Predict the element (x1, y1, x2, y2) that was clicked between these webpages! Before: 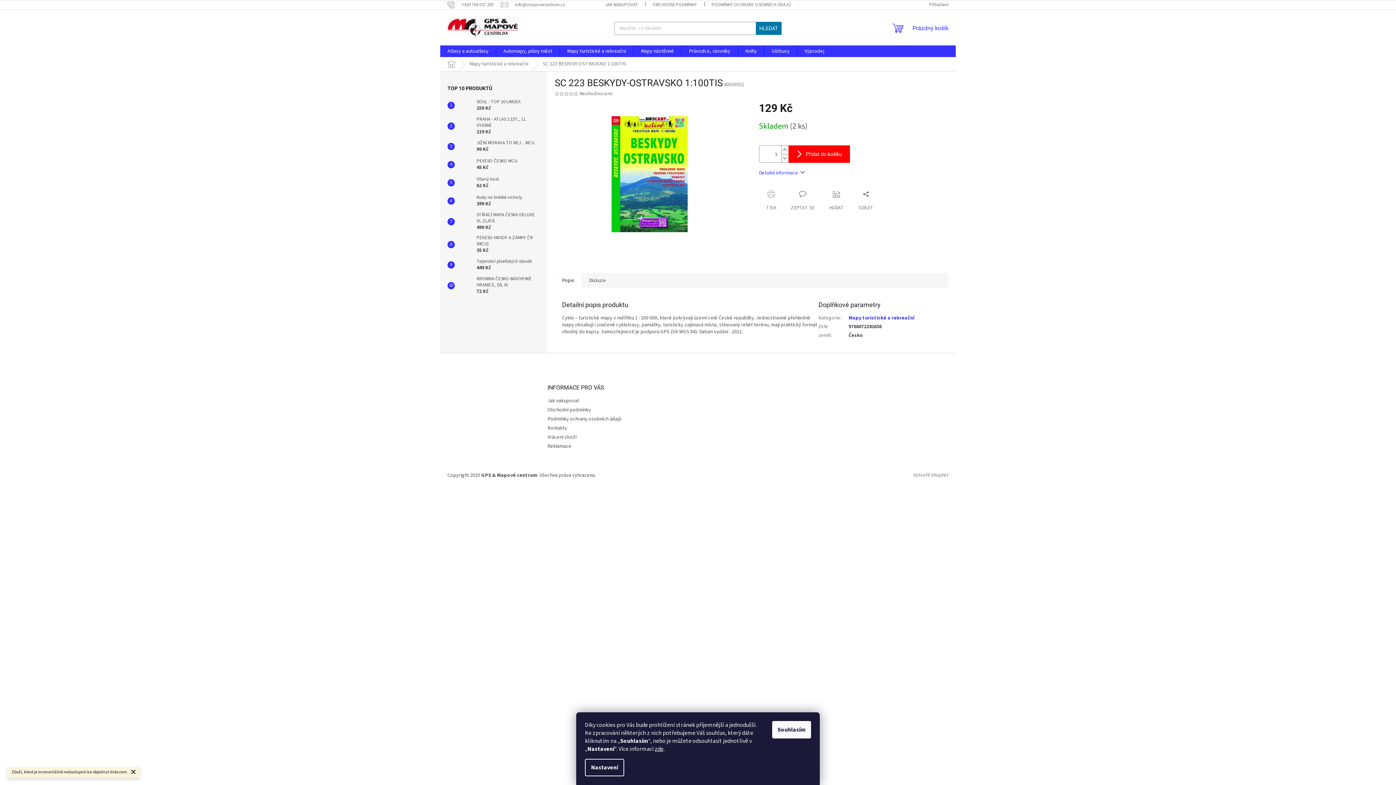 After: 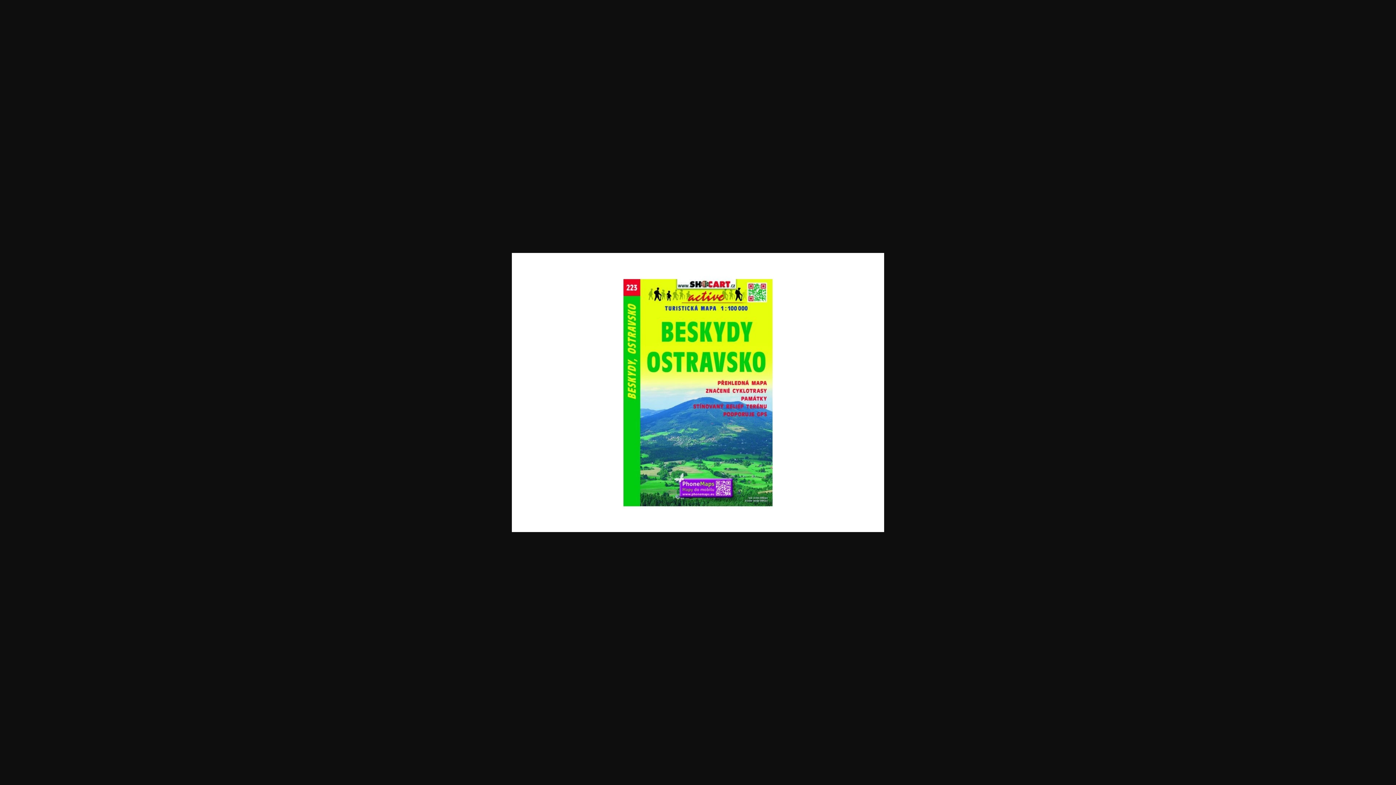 Action: bbox: (554, 170, 744, 177)